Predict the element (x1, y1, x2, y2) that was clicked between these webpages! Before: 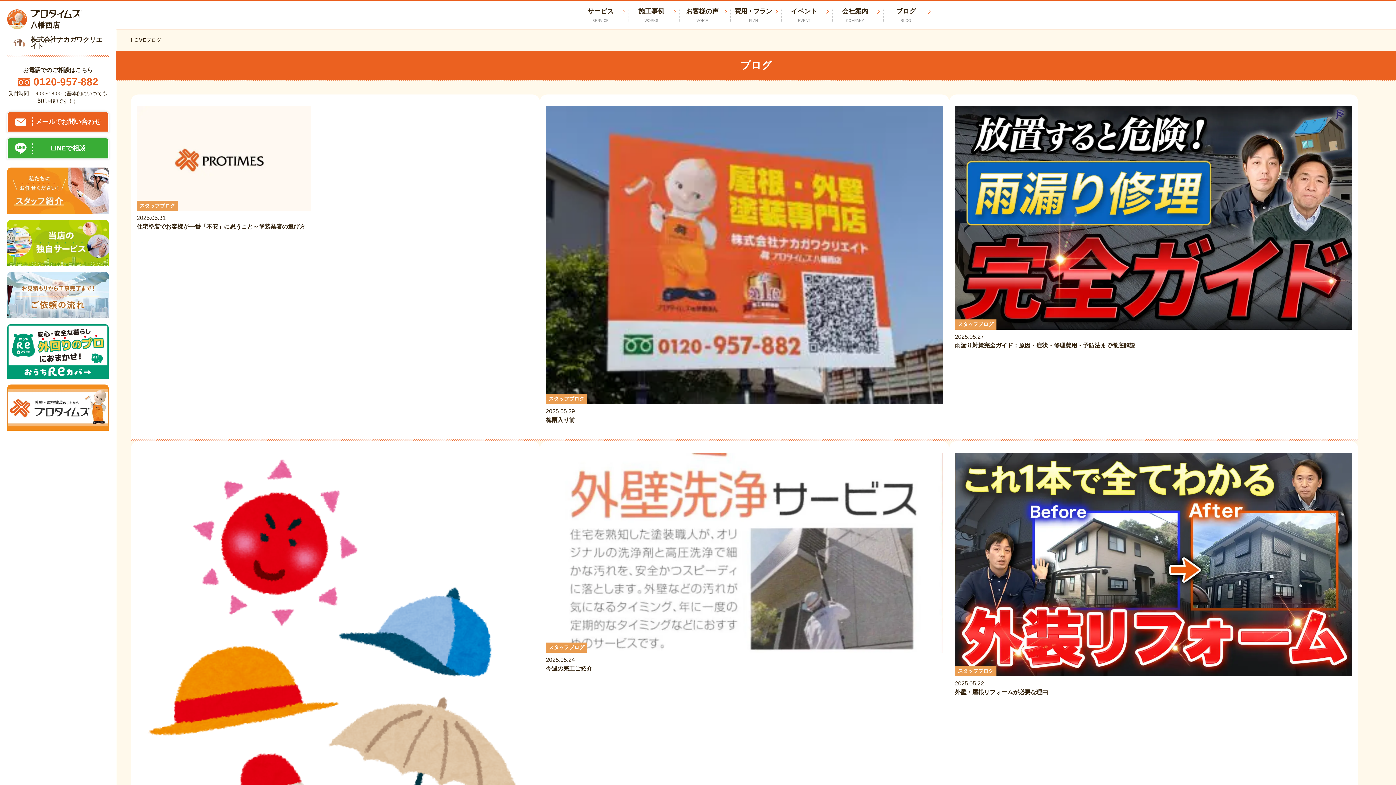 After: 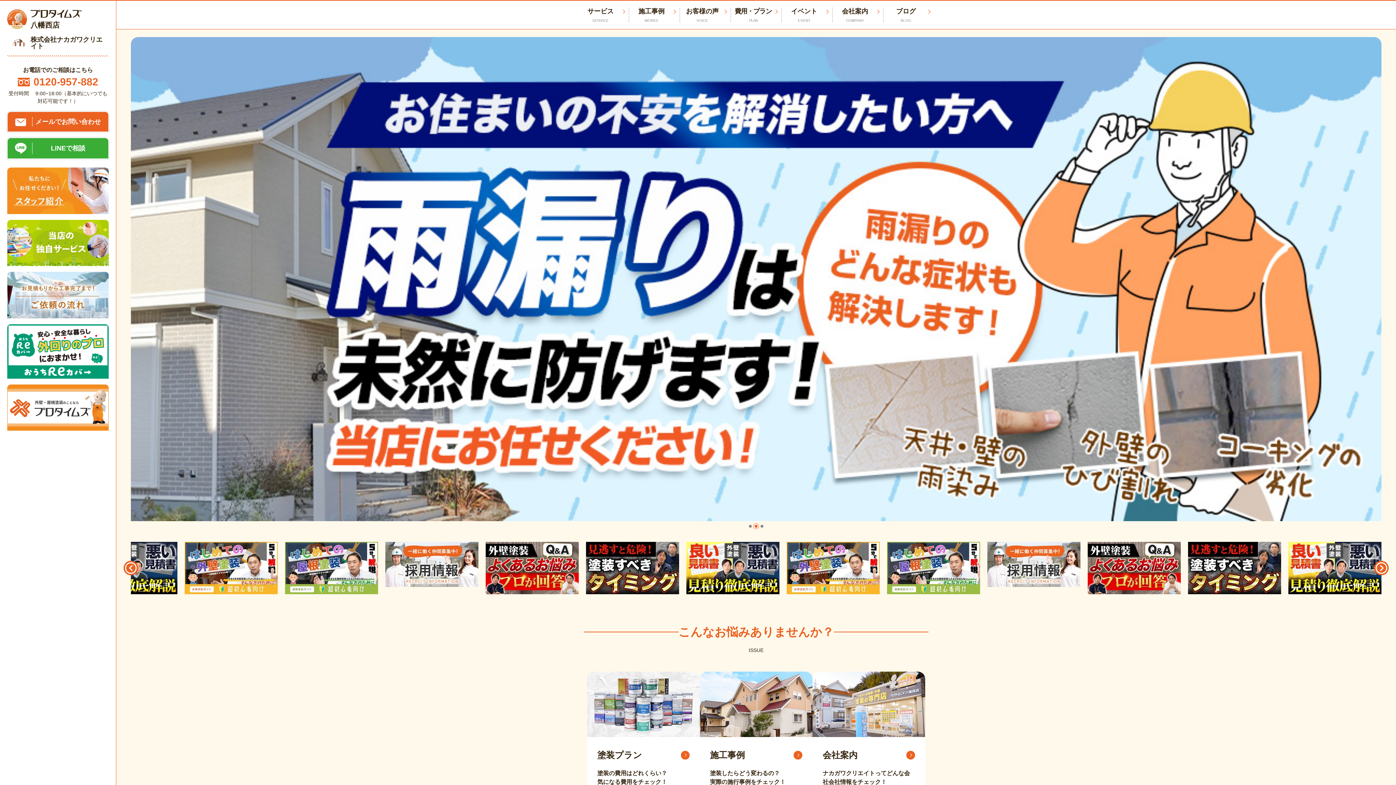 Action: label: HOME bbox: (130, 36, 146, 42)